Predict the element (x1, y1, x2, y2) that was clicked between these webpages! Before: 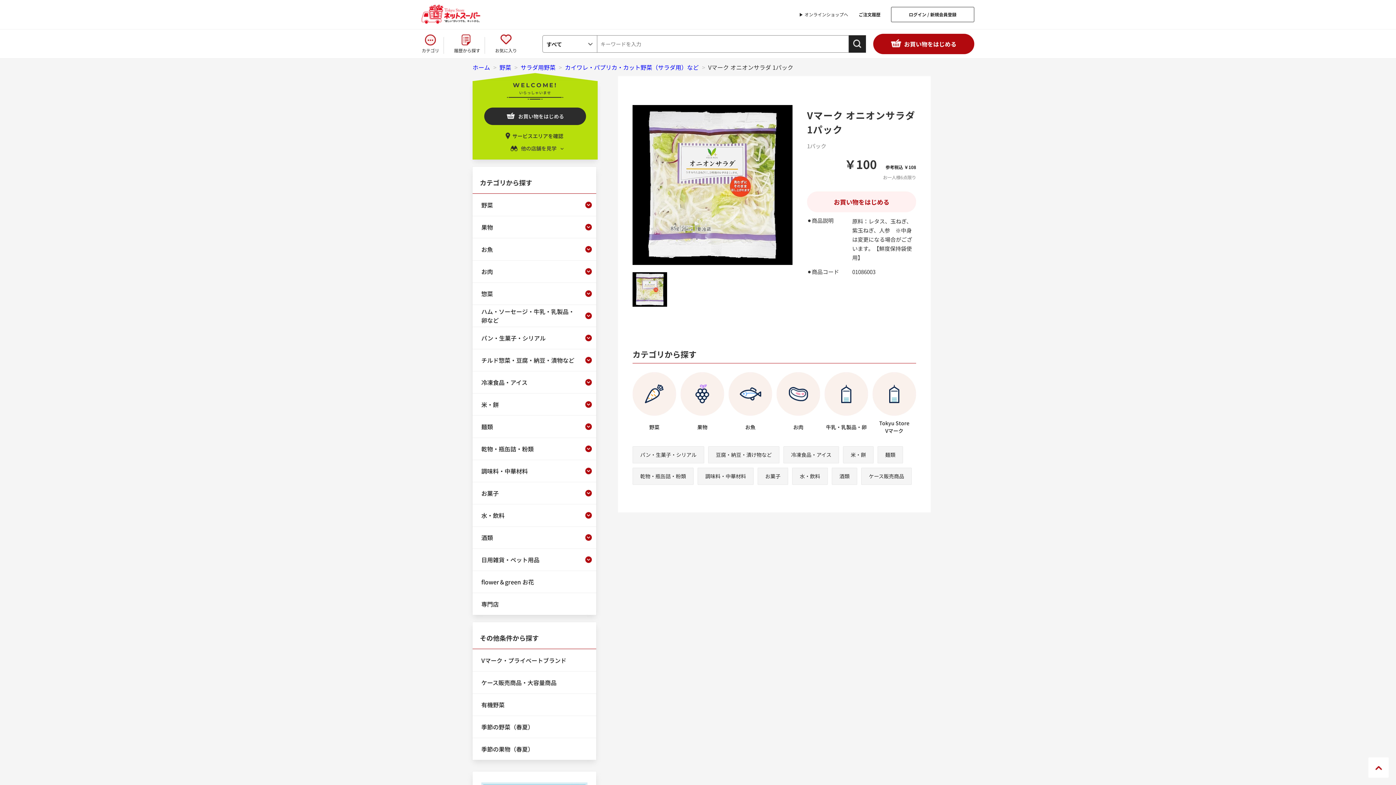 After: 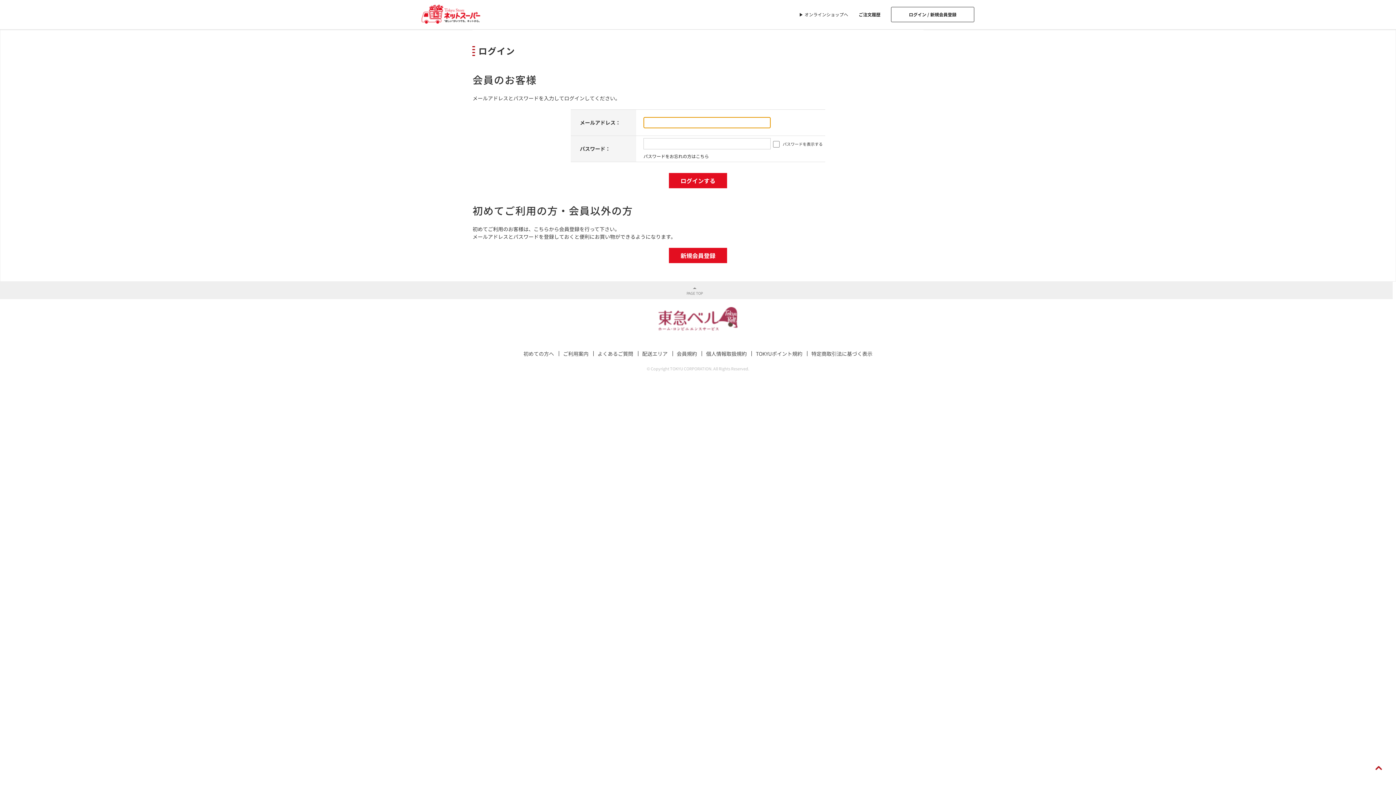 Action: label: お買い物をはじめる bbox: (484, 107, 586, 125)